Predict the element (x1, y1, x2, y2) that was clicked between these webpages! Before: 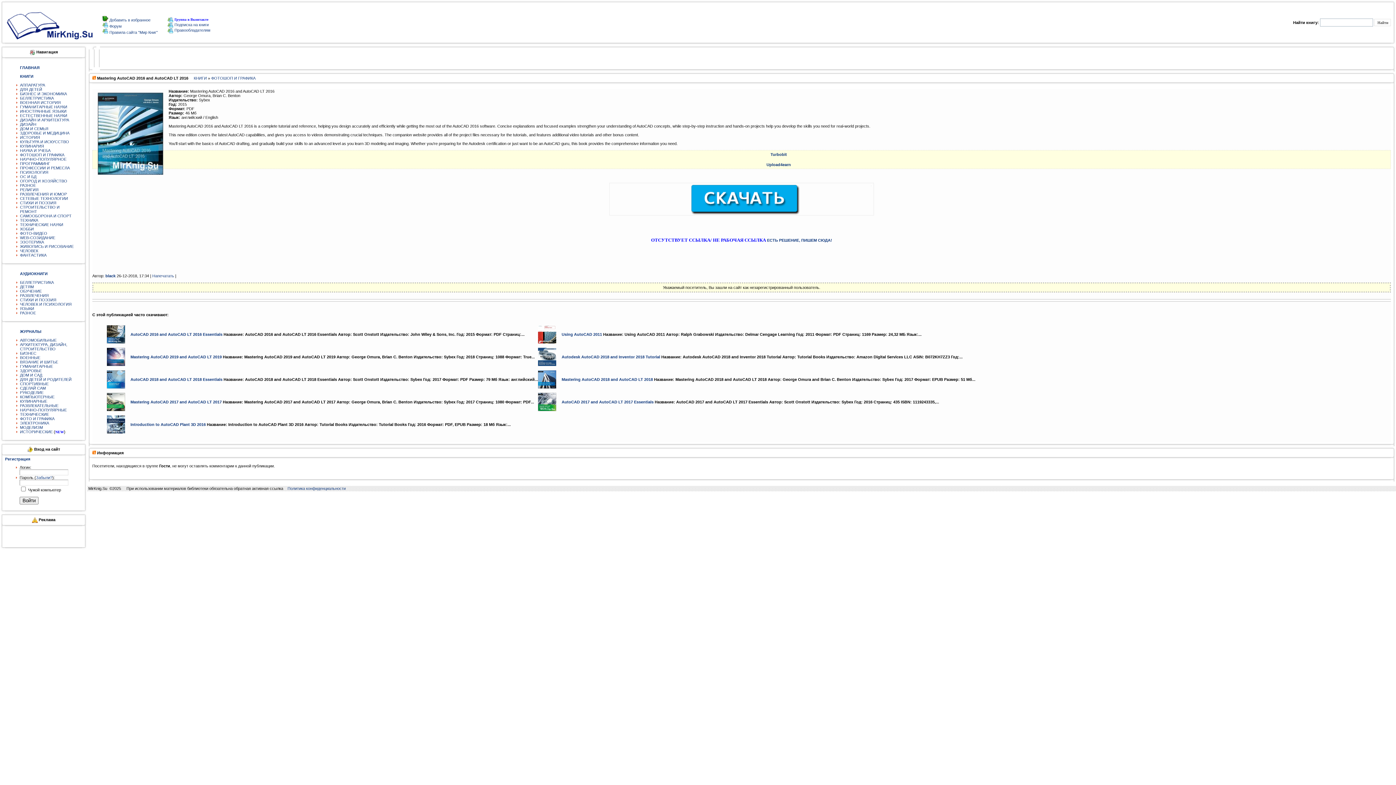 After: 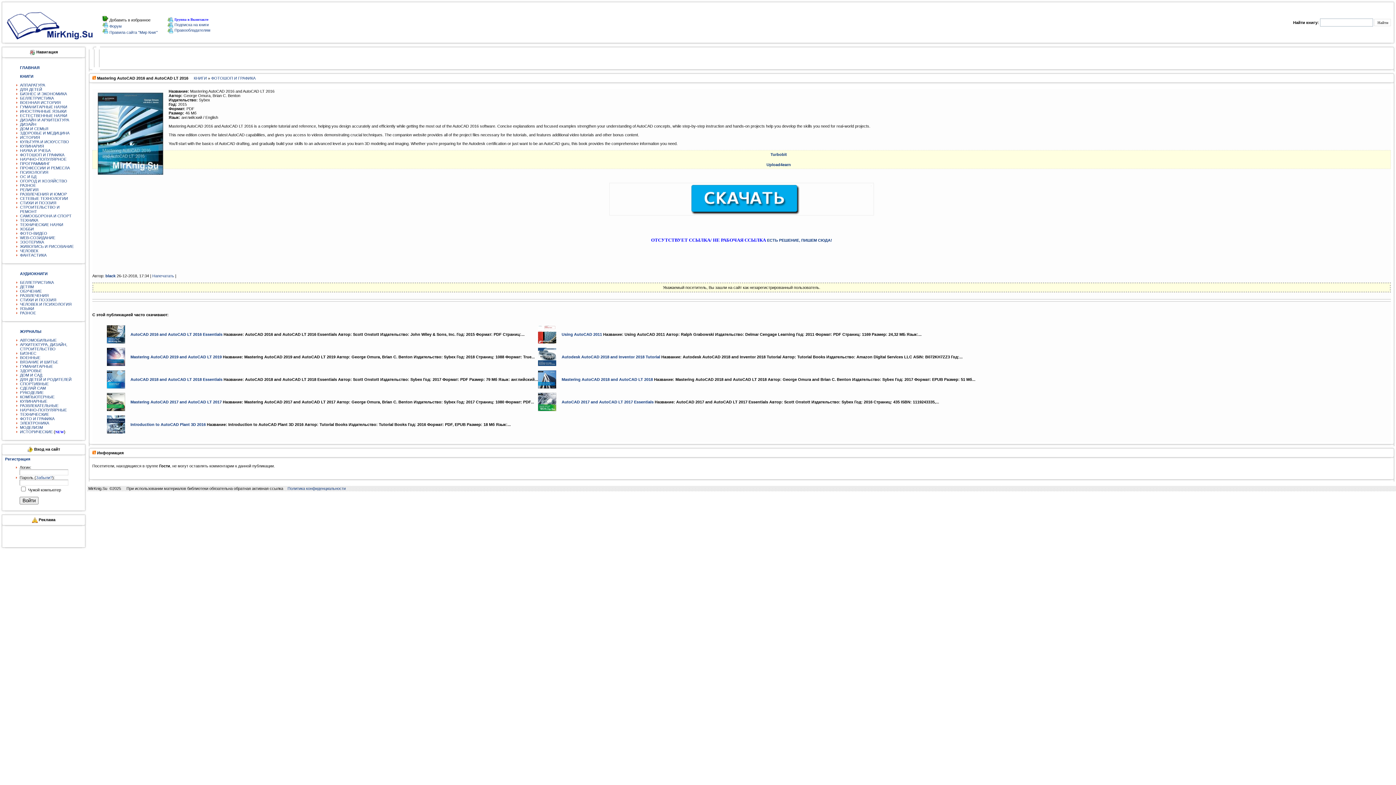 Action: bbox: (108, 17, 150, 22) label:  Добавить в избранное